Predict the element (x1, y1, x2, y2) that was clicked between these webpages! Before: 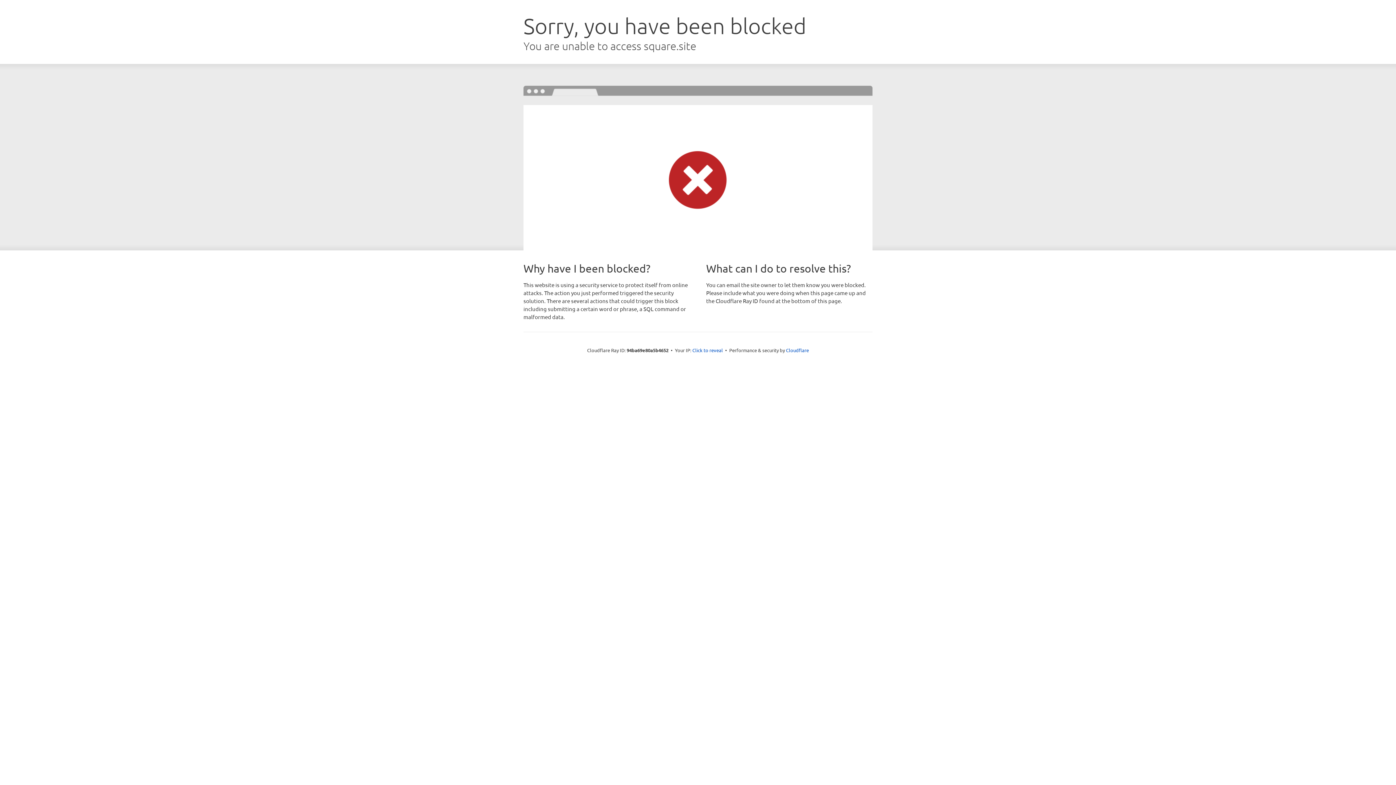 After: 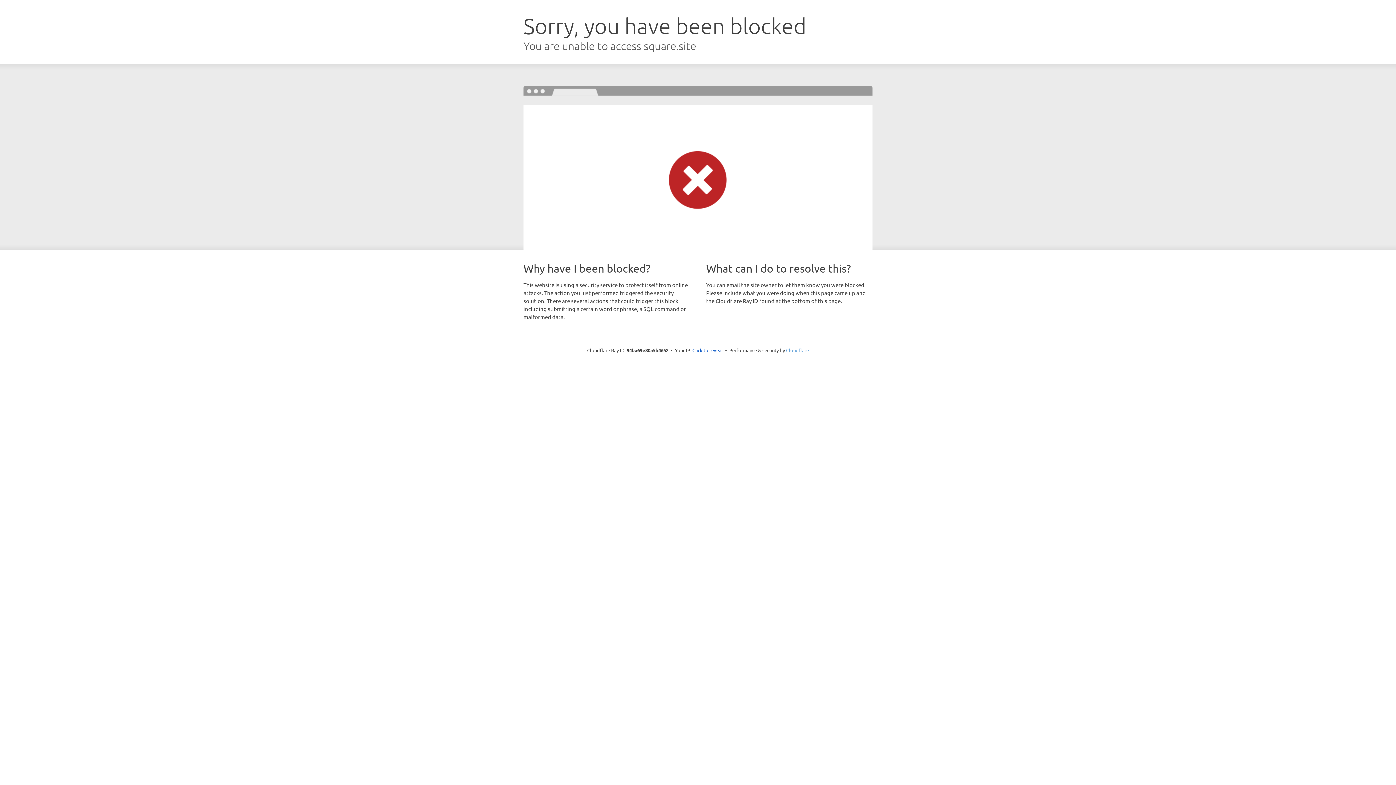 Action: label: Cloudflare bbox: (786, 347, 809, 353)